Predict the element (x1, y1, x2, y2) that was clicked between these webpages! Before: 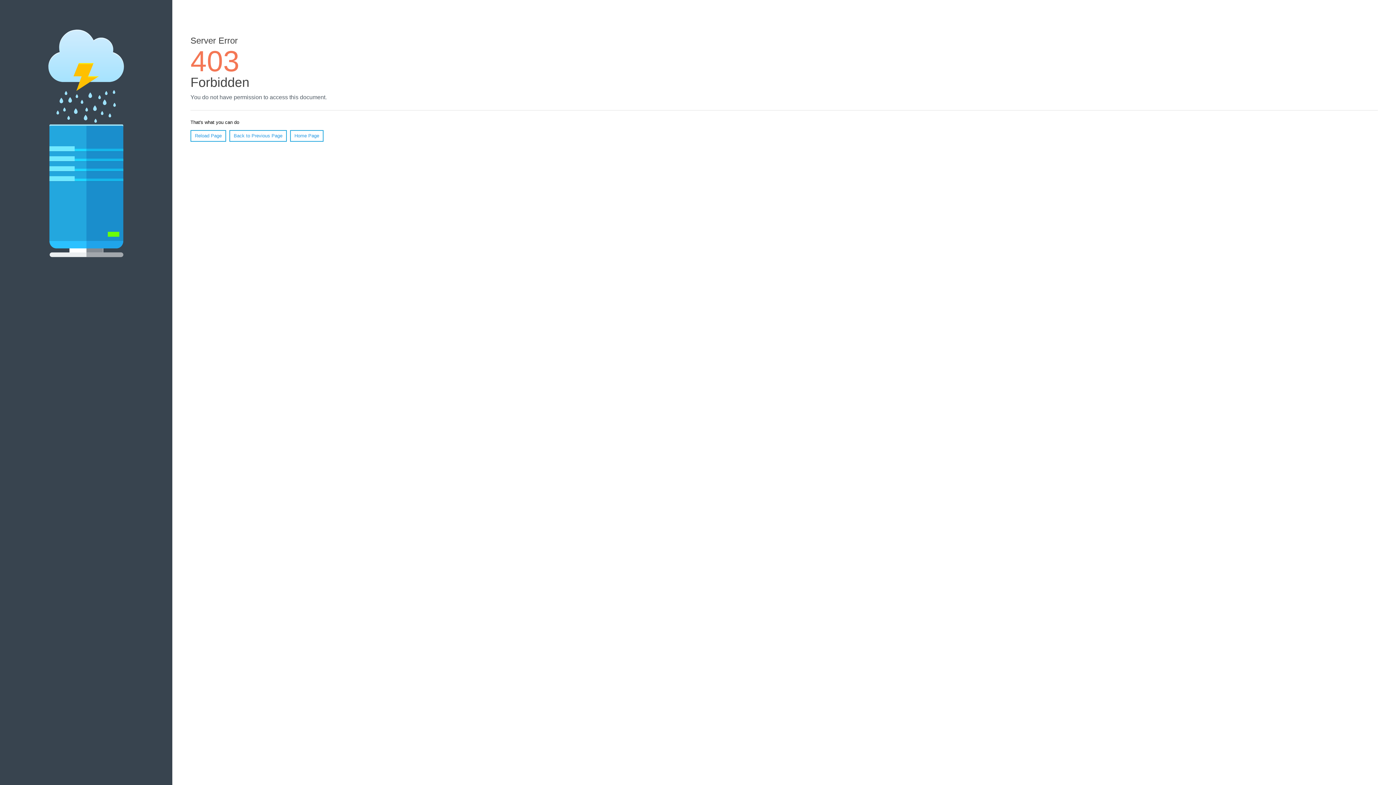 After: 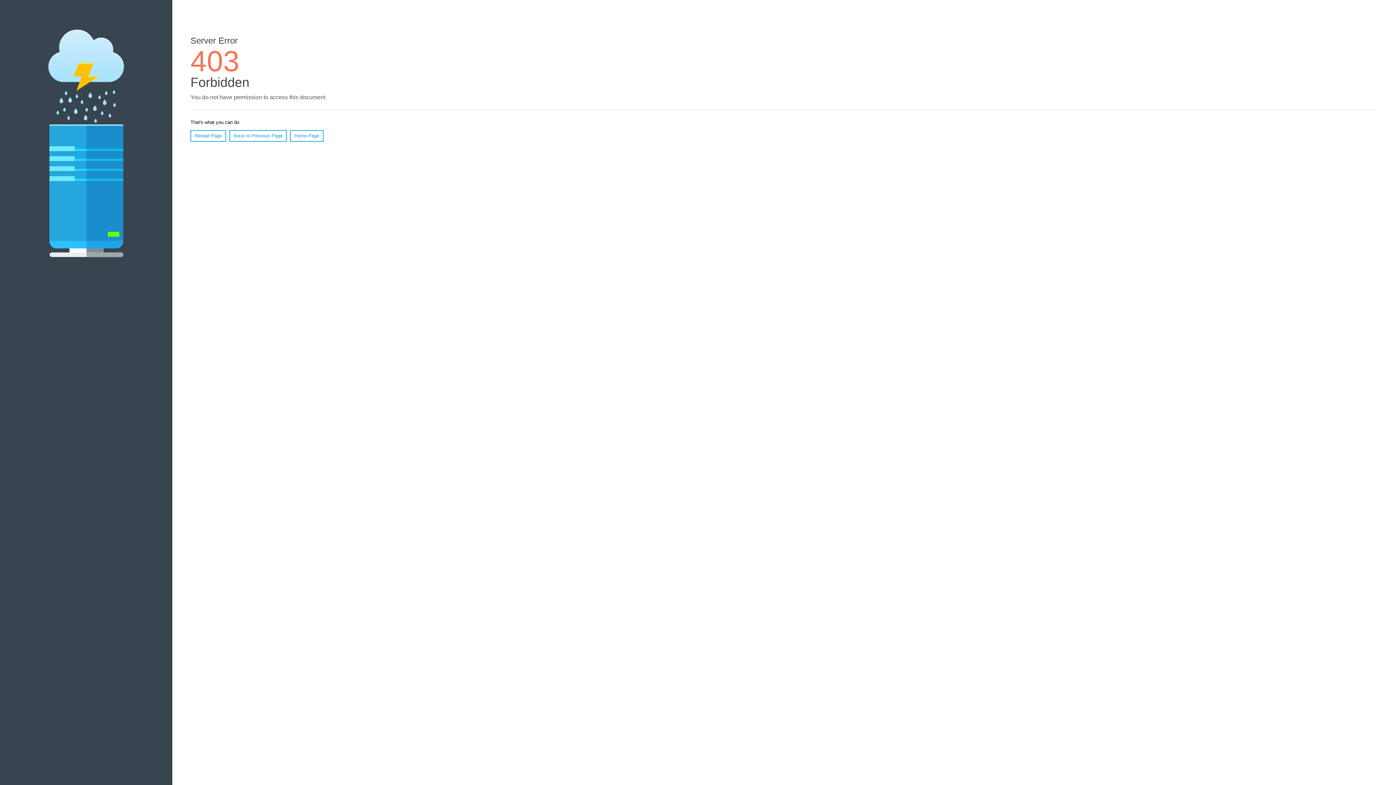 Action: bbox: (190, 130, 226, 141) label: Reload Page